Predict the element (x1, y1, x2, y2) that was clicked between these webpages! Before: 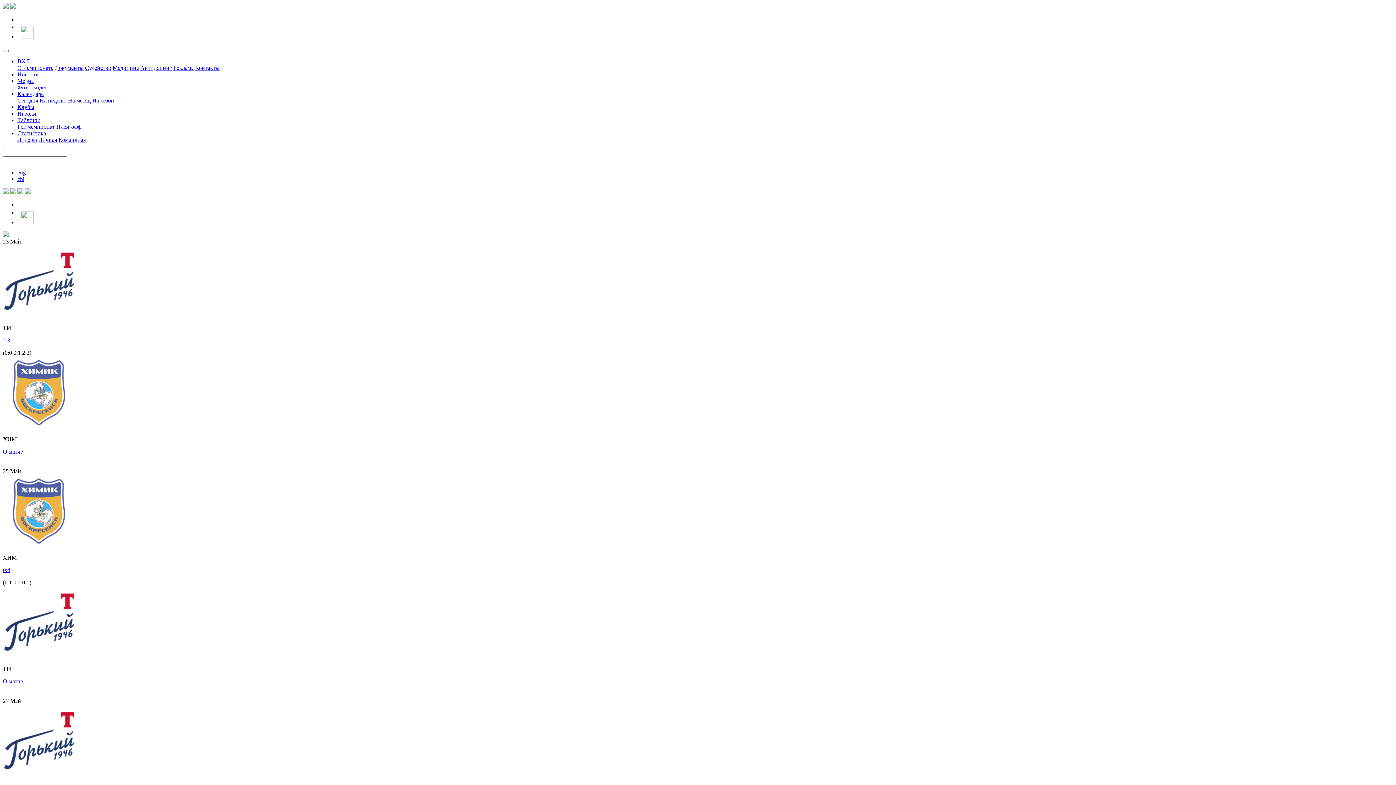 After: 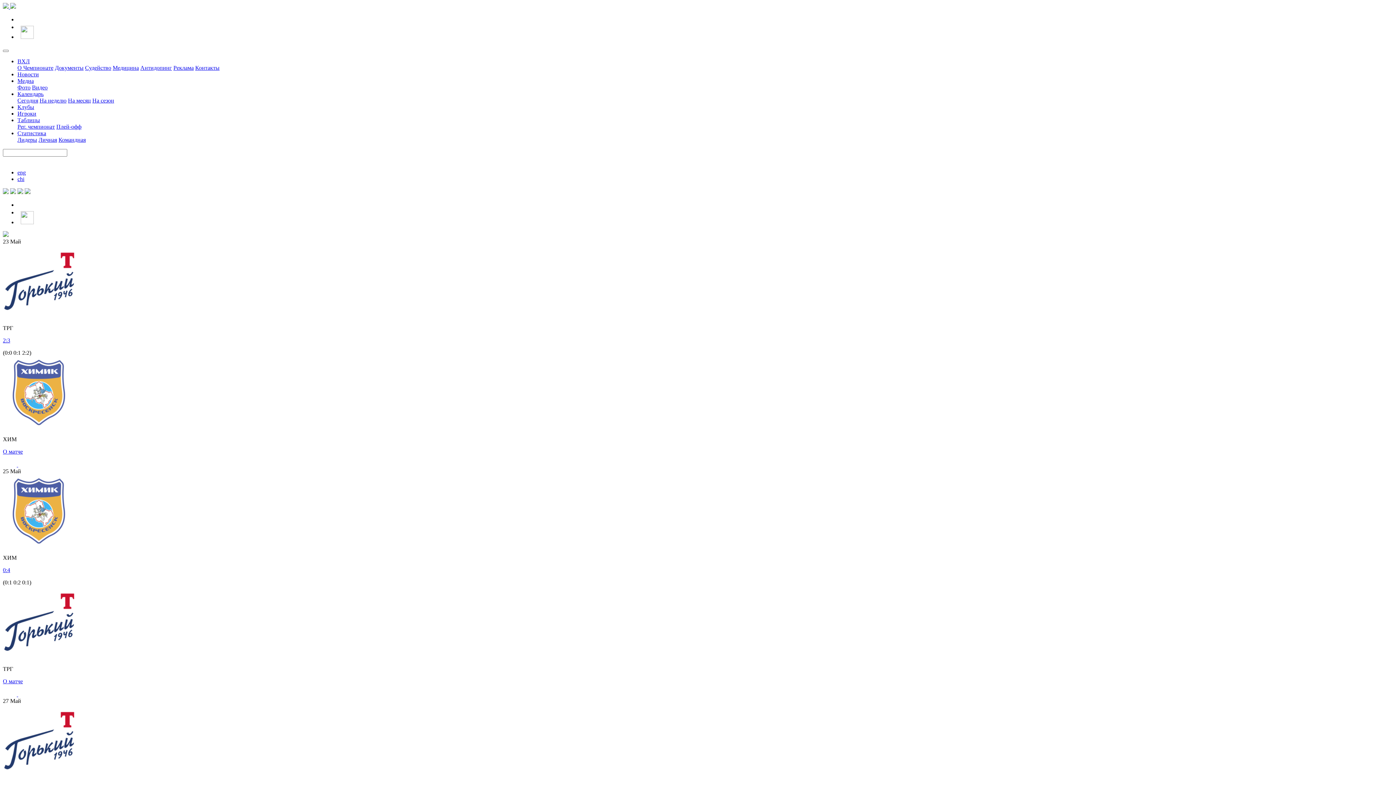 Action: label: О матче bbox: (2, 448, 22, 454)